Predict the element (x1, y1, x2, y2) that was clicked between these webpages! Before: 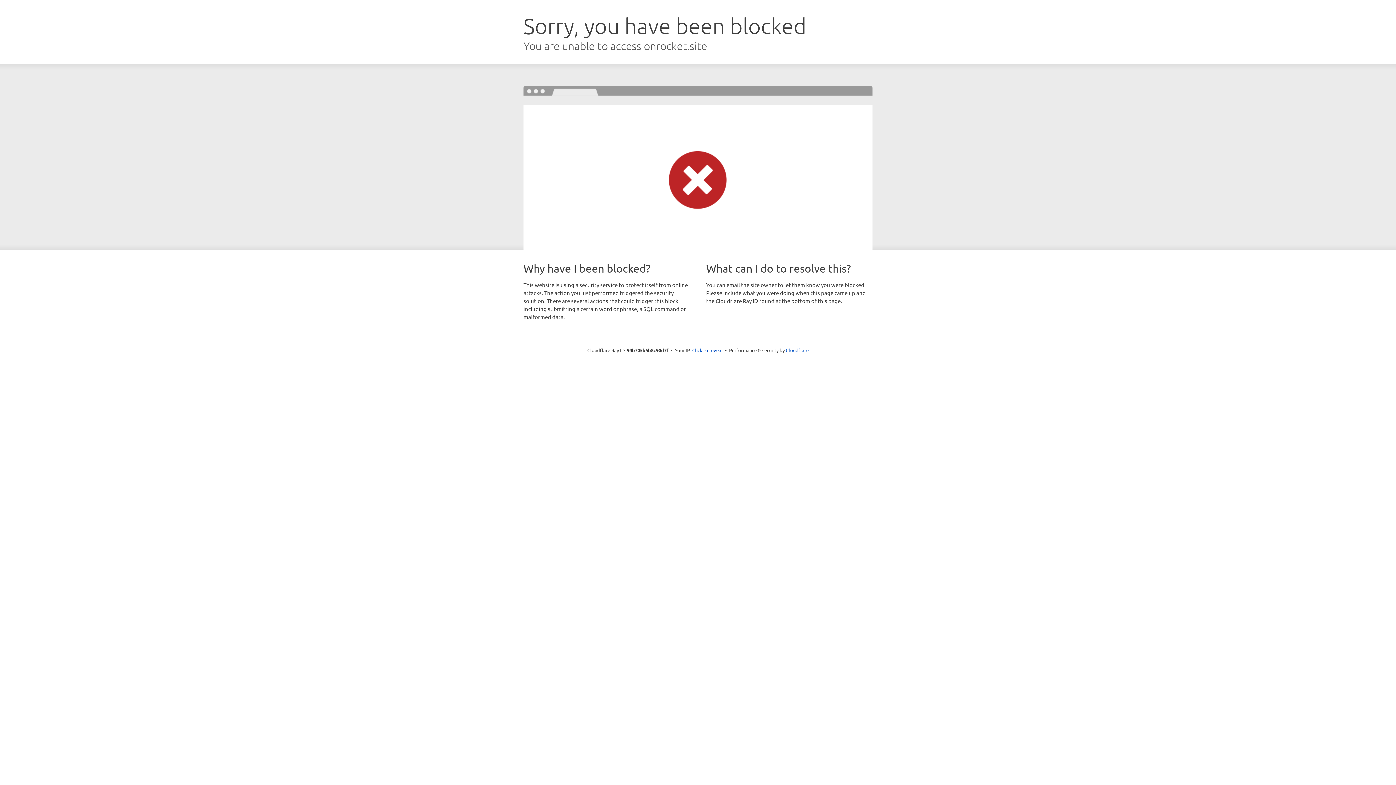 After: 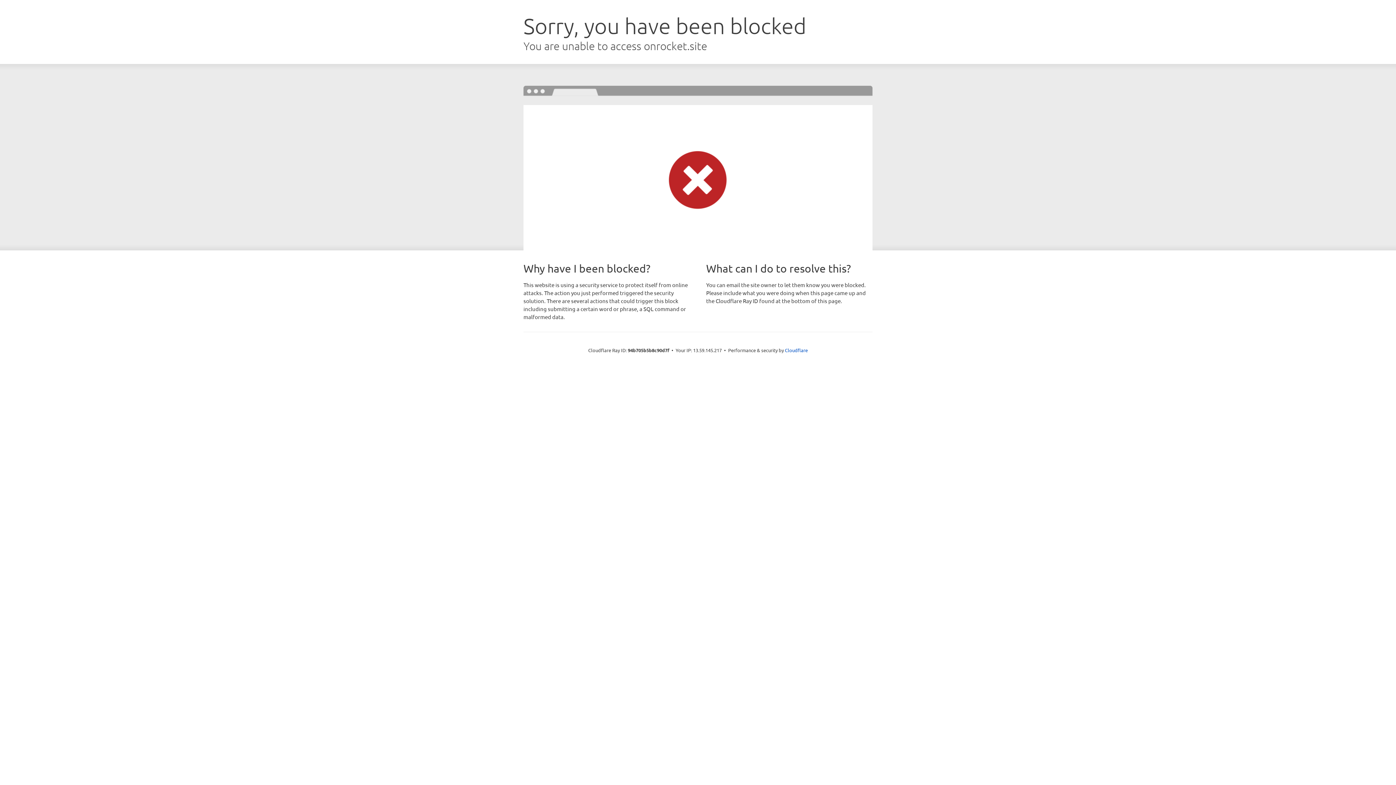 Action: bbox: (692, 346, 722, 353) label: Click to reveal